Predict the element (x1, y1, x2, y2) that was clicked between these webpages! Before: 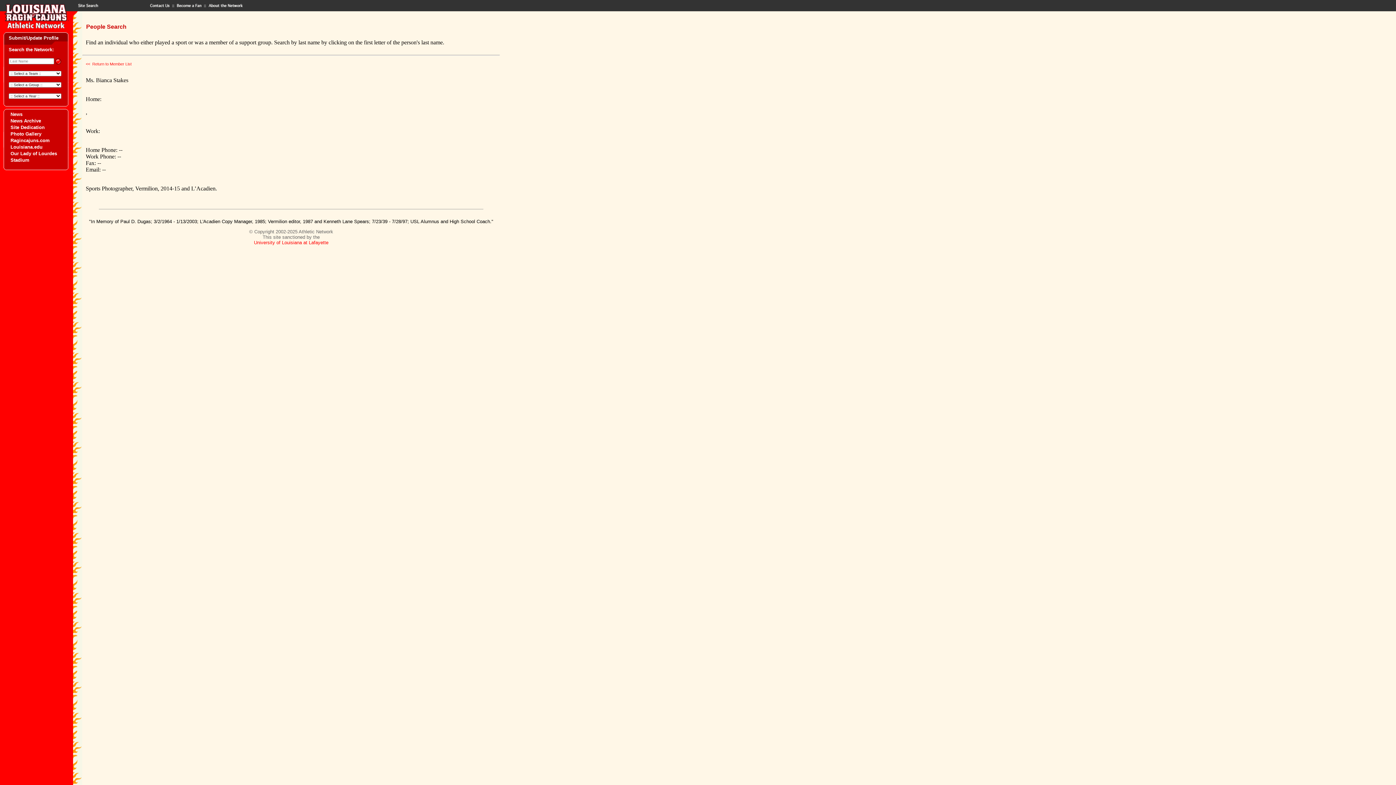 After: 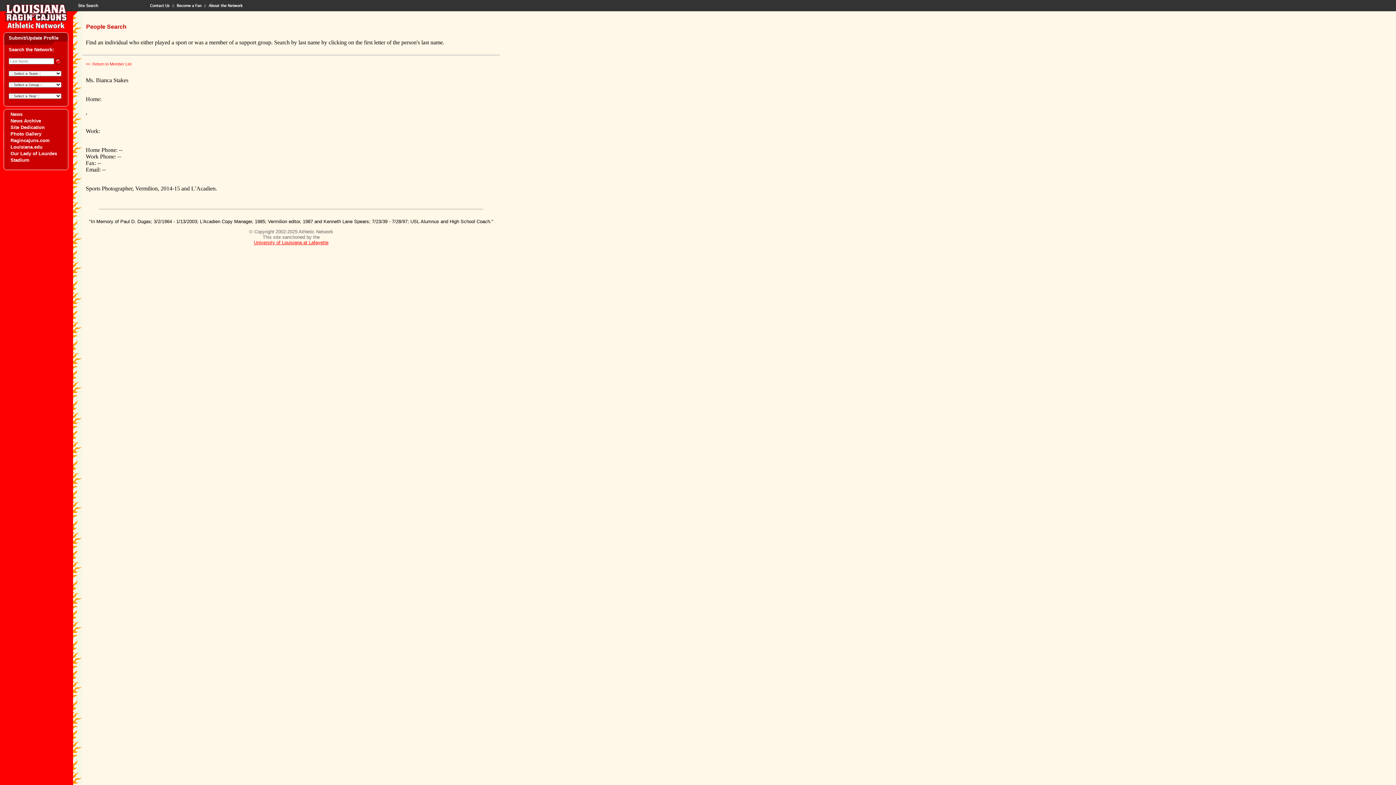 Action: bbox: (254, 240, 328, 245) label: University of Louisiana at Lafayette